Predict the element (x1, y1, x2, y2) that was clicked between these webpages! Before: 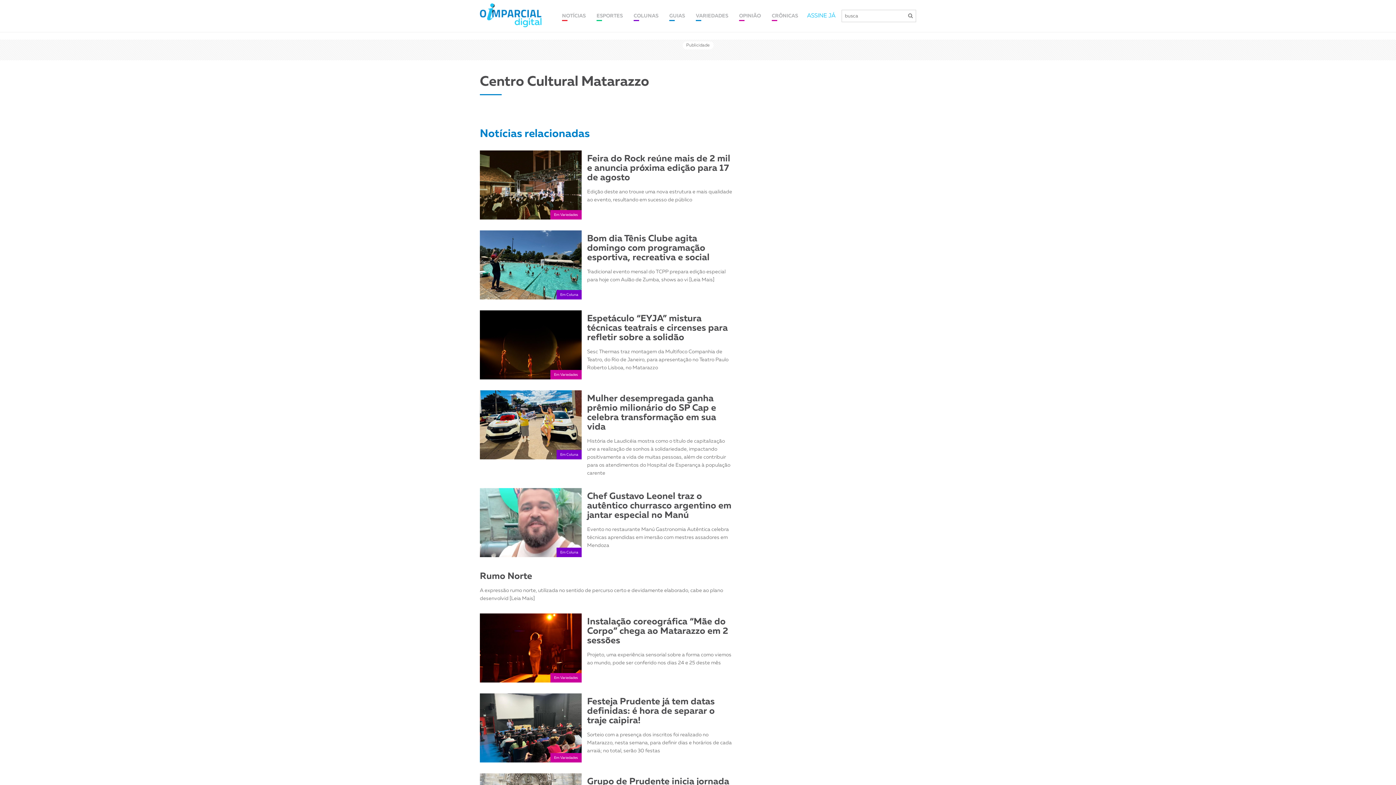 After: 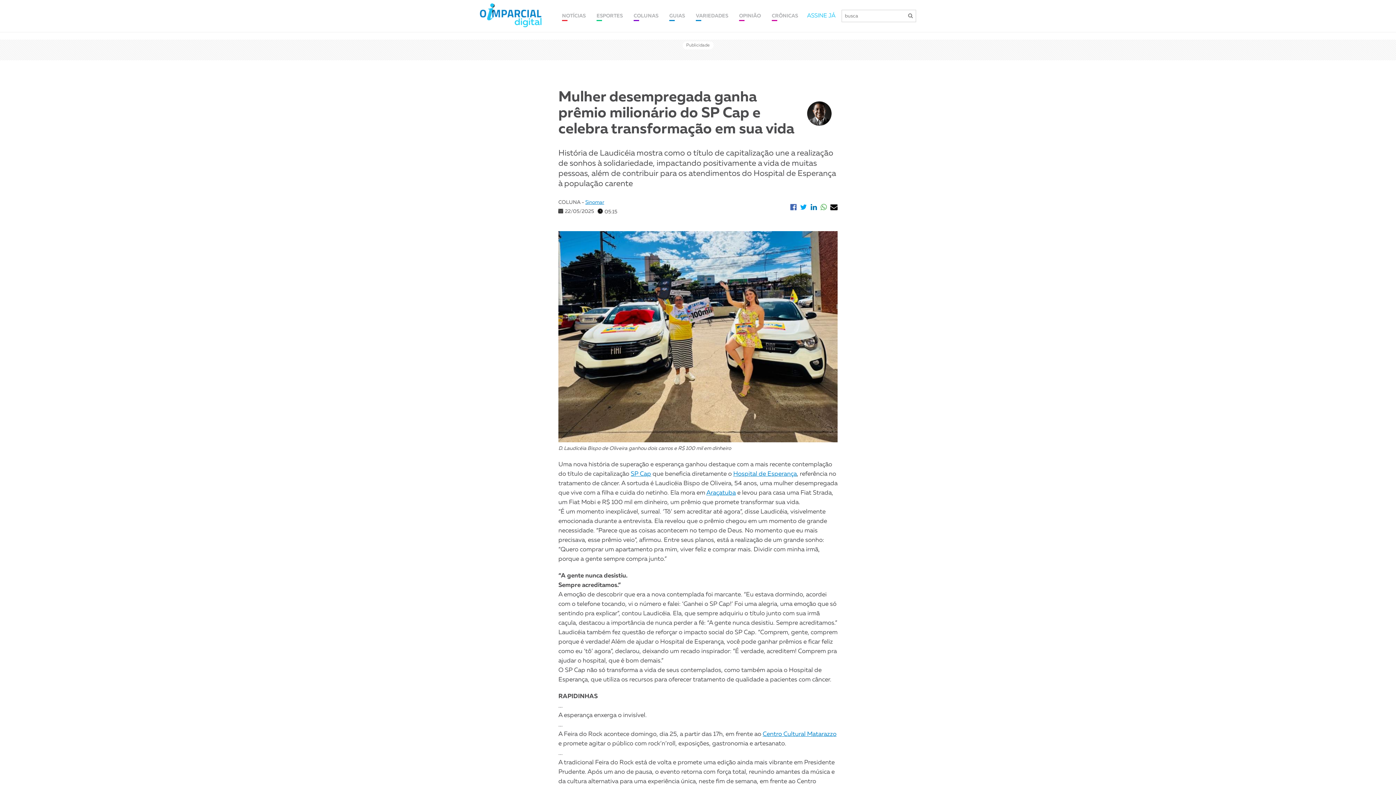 Action: bbox: (480, 390, 734, 477) label: Em Coluna
Mulher desempregada ganha prêmio milionário do SP Cap e celebra transformação em sua vida

História de Laudicéia mostra como o título de capitalização une a realização de sonhos à solidariedade, impactando positivamente a vida de muitas pessoas, além de contribuir para os atendimentos do Hospital de Esperança à população carente 